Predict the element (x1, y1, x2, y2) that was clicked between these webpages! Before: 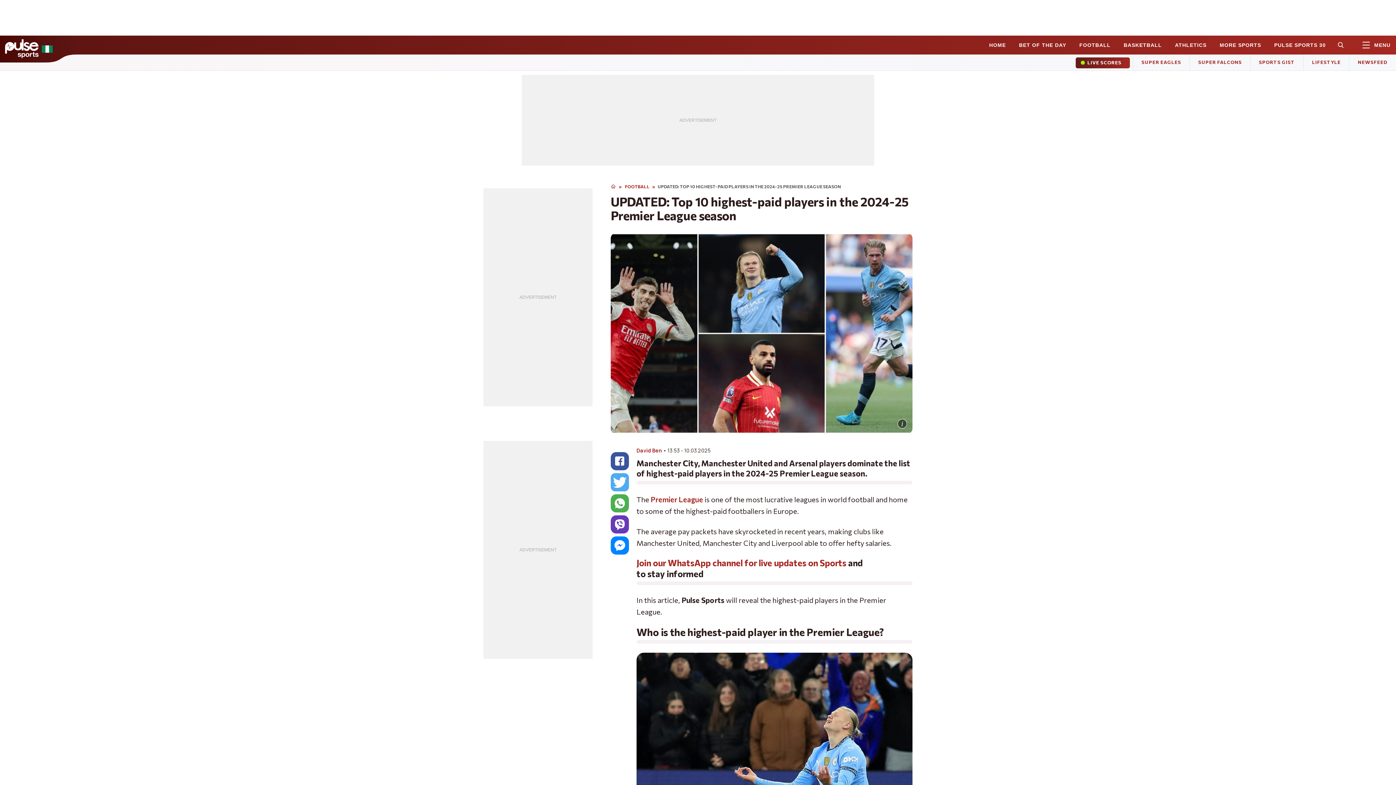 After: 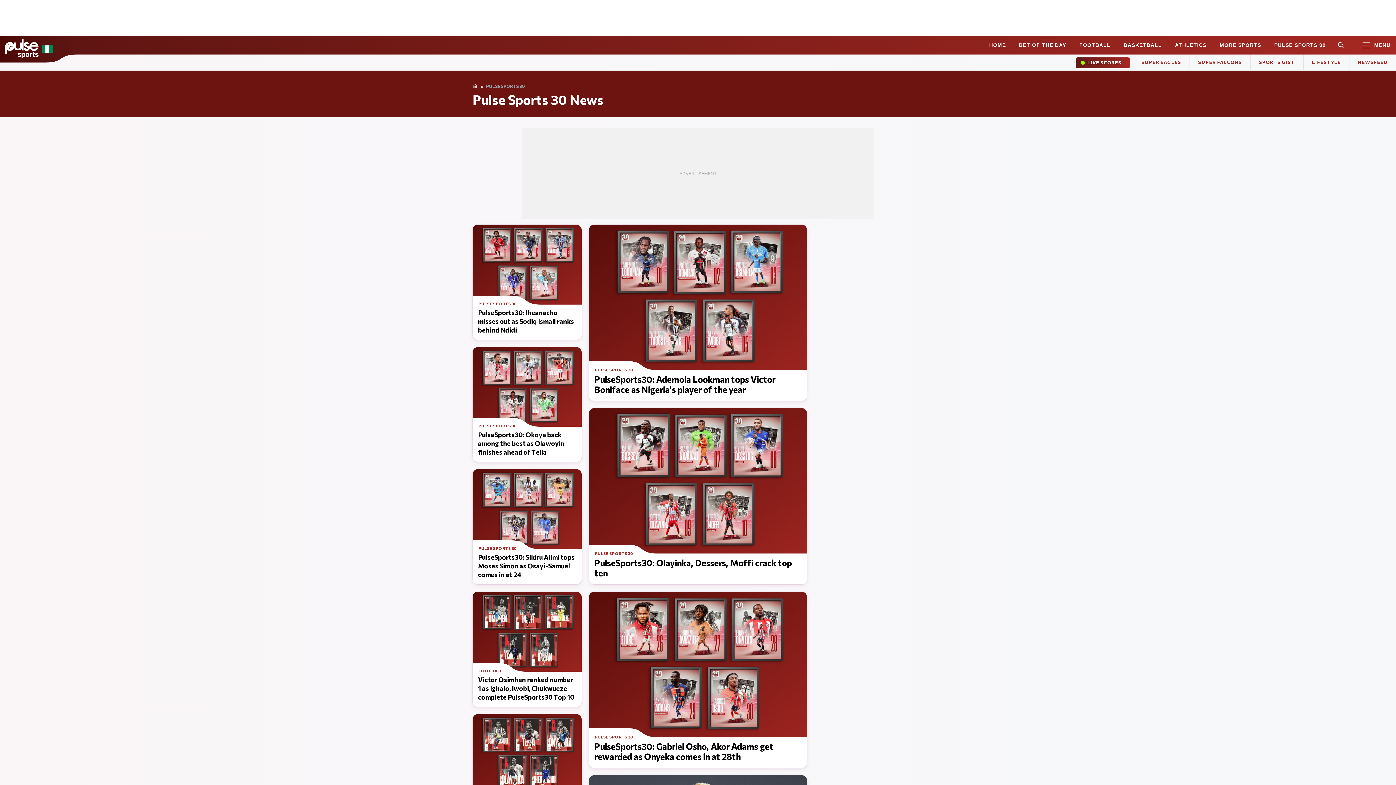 Action: label: PULSE SPORTS 30 bbox: (1268, 35, 1332, 54)